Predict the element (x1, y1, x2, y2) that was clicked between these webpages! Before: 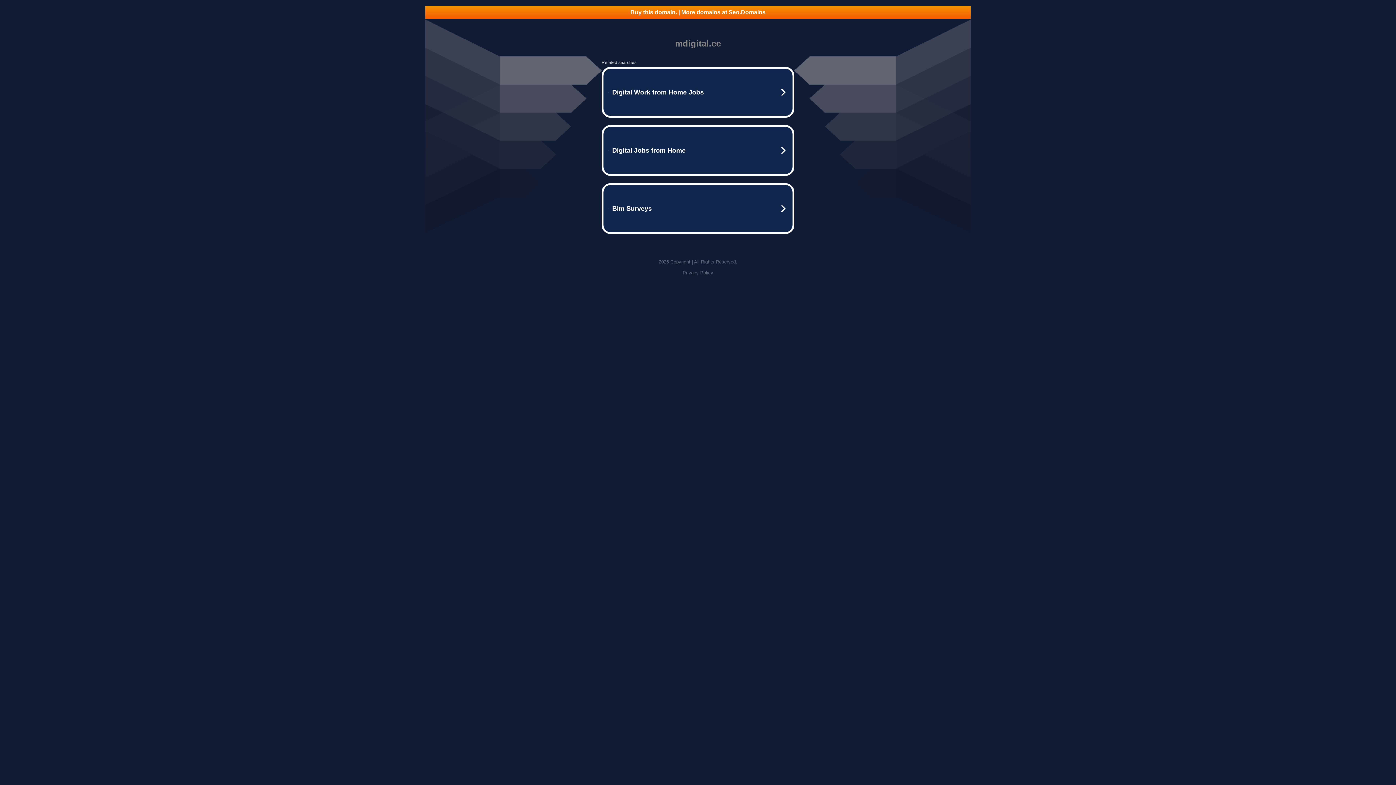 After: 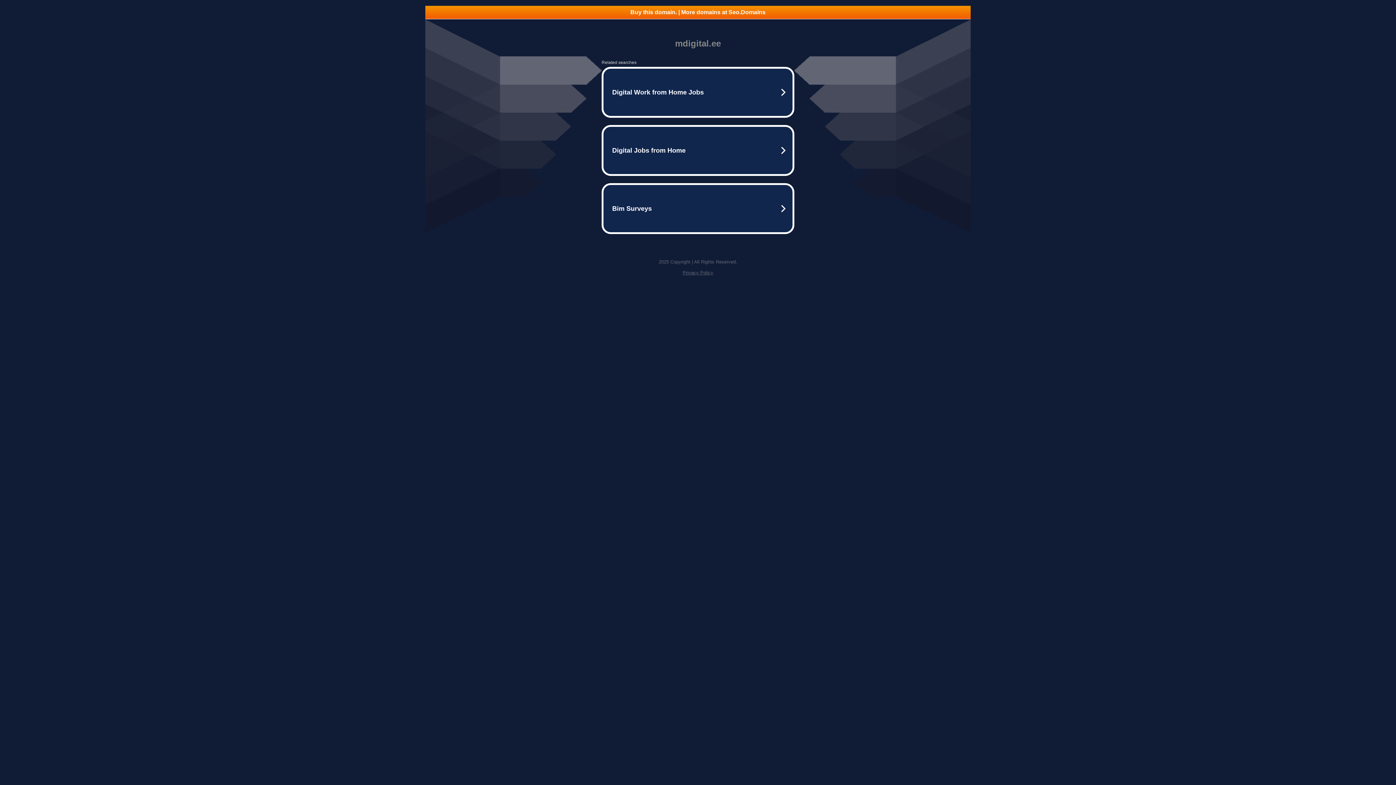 Action: bbox: (425, 5, 970, 18) label: Buy this domain. | More domains at Seo.Domains